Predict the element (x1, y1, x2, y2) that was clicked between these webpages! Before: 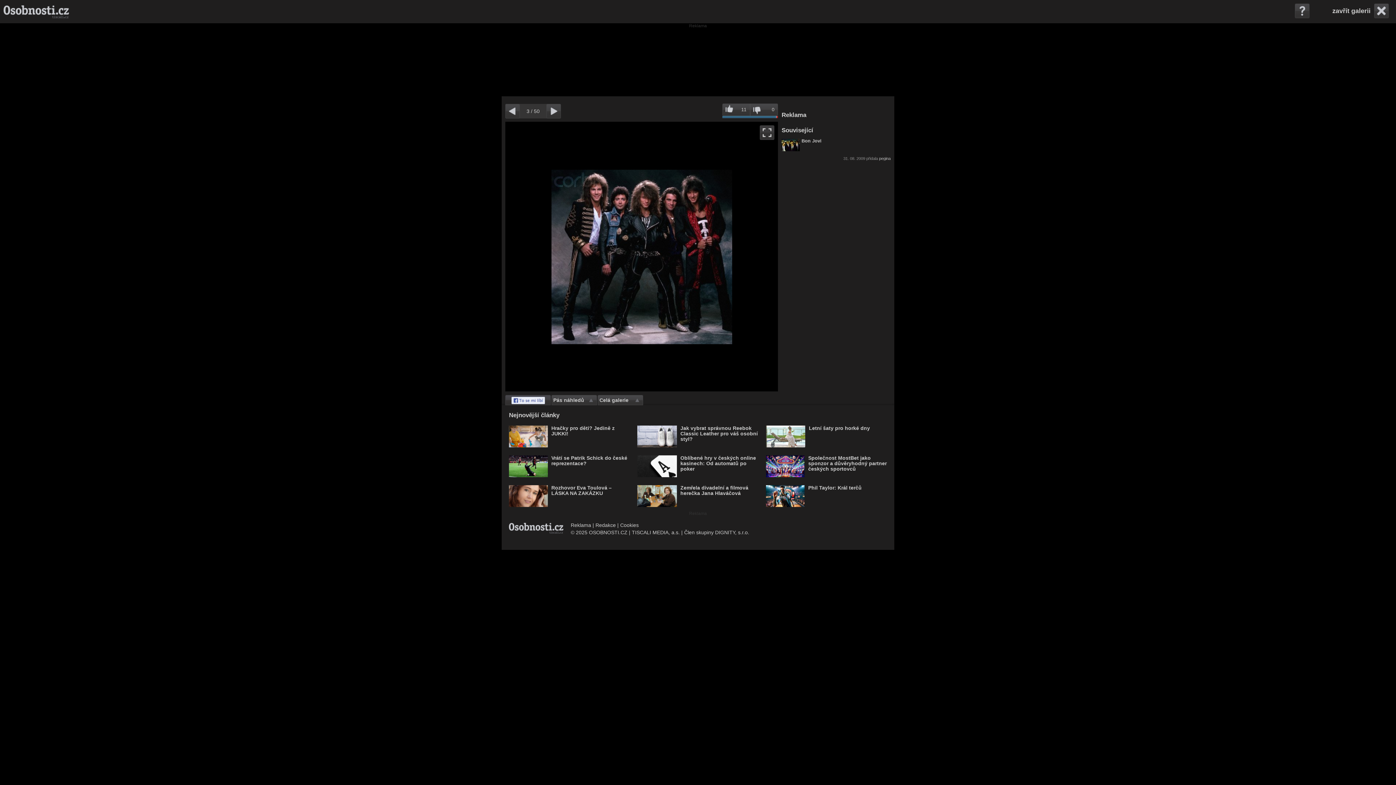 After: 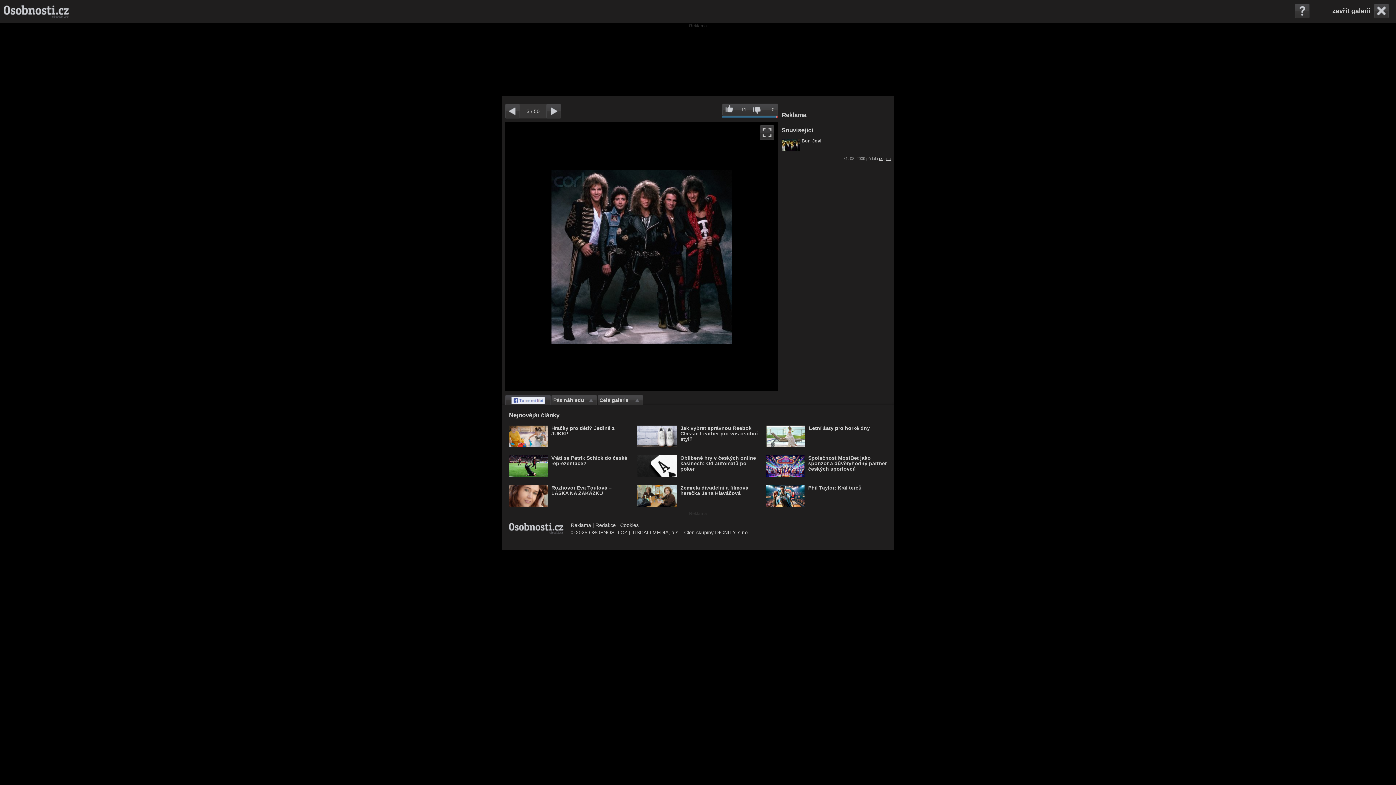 Action: label: pegina bbox: (879, 156, 890, 160)